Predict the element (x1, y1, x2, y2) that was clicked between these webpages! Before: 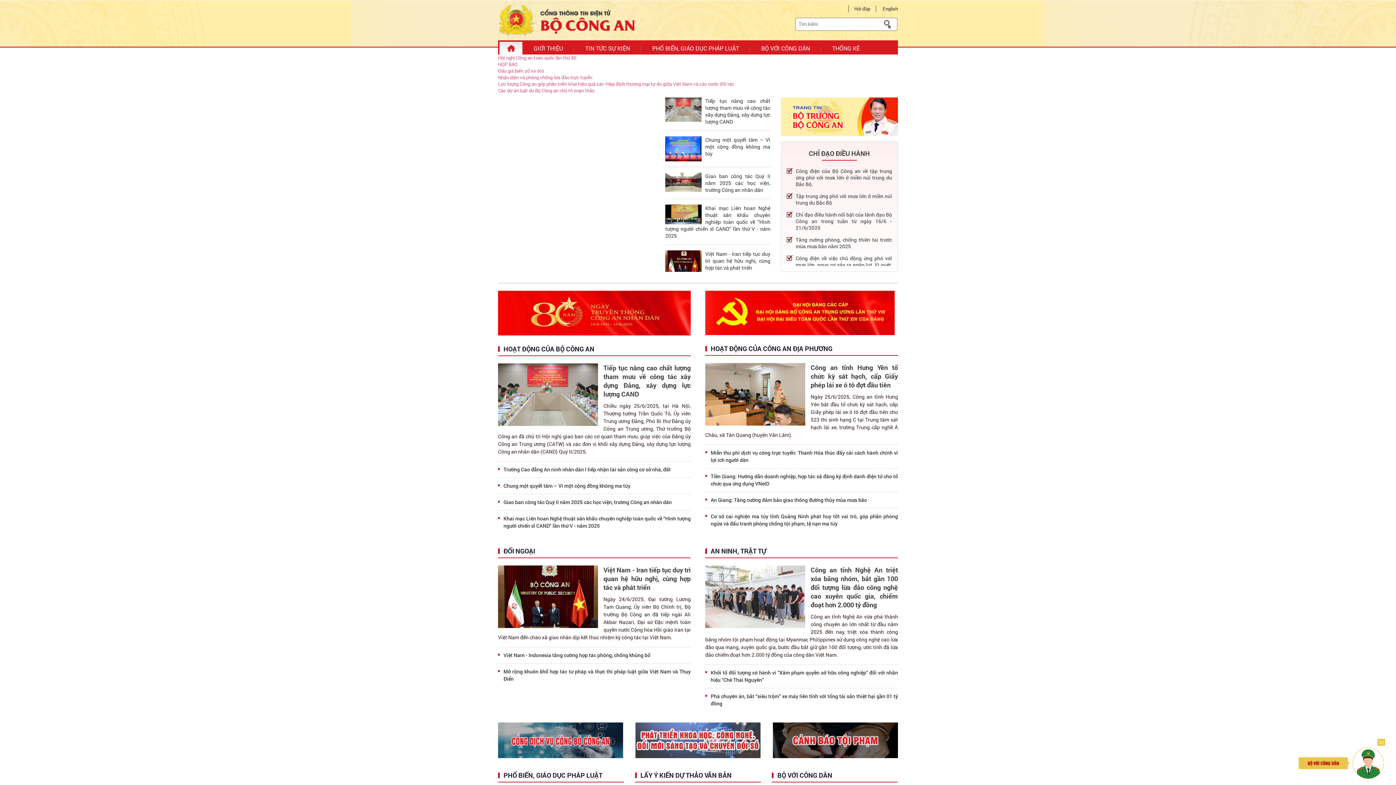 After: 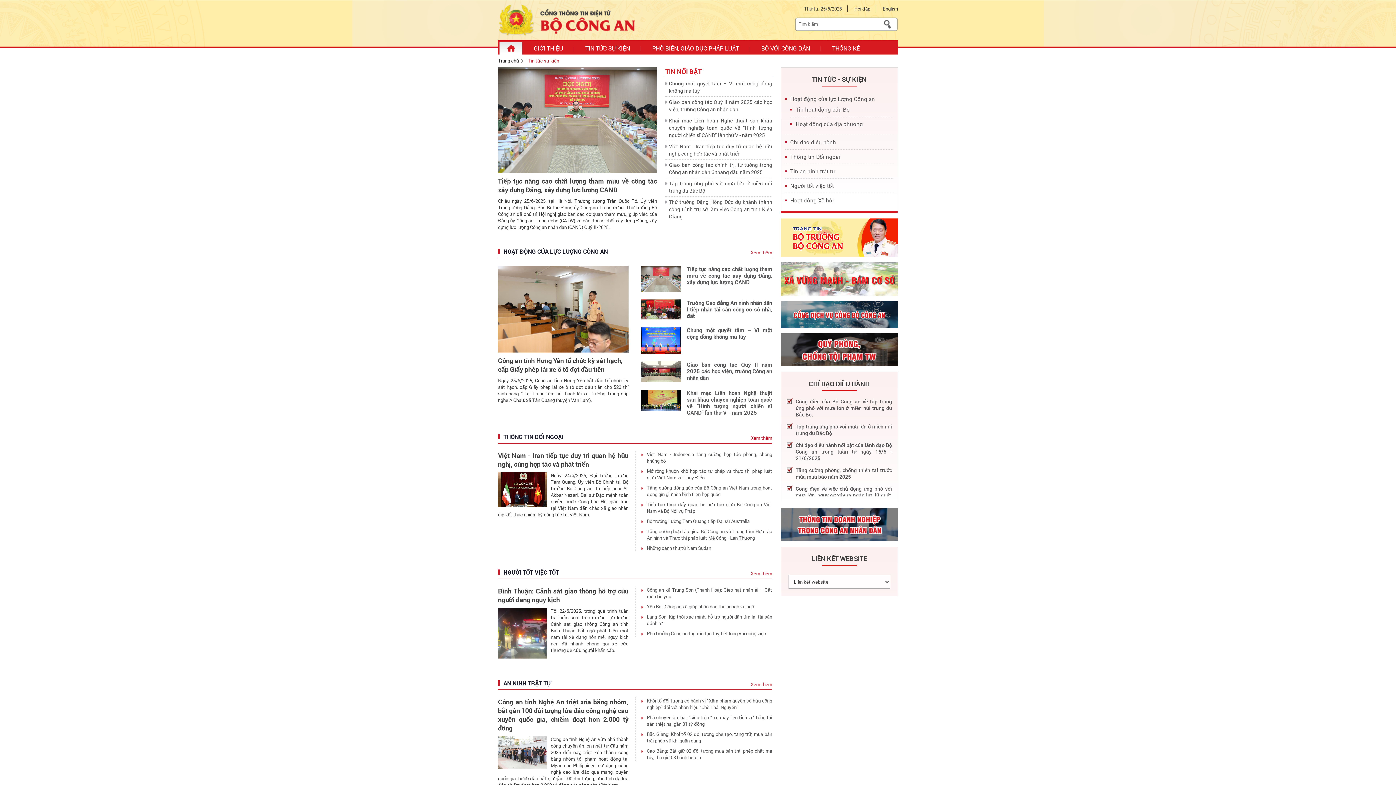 Action: label: TIN TỨC SỰ KIỆN bbox: (574, 41, 641, 54)